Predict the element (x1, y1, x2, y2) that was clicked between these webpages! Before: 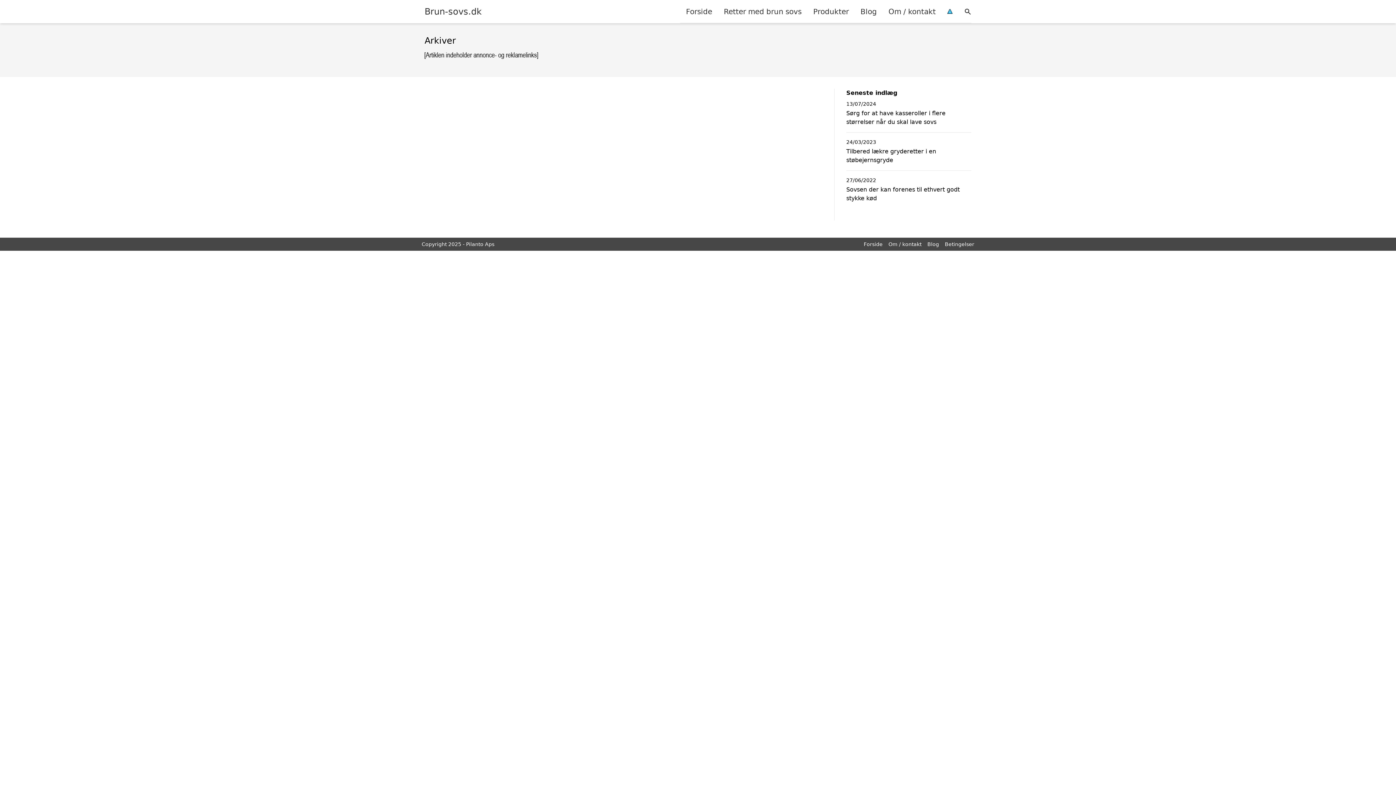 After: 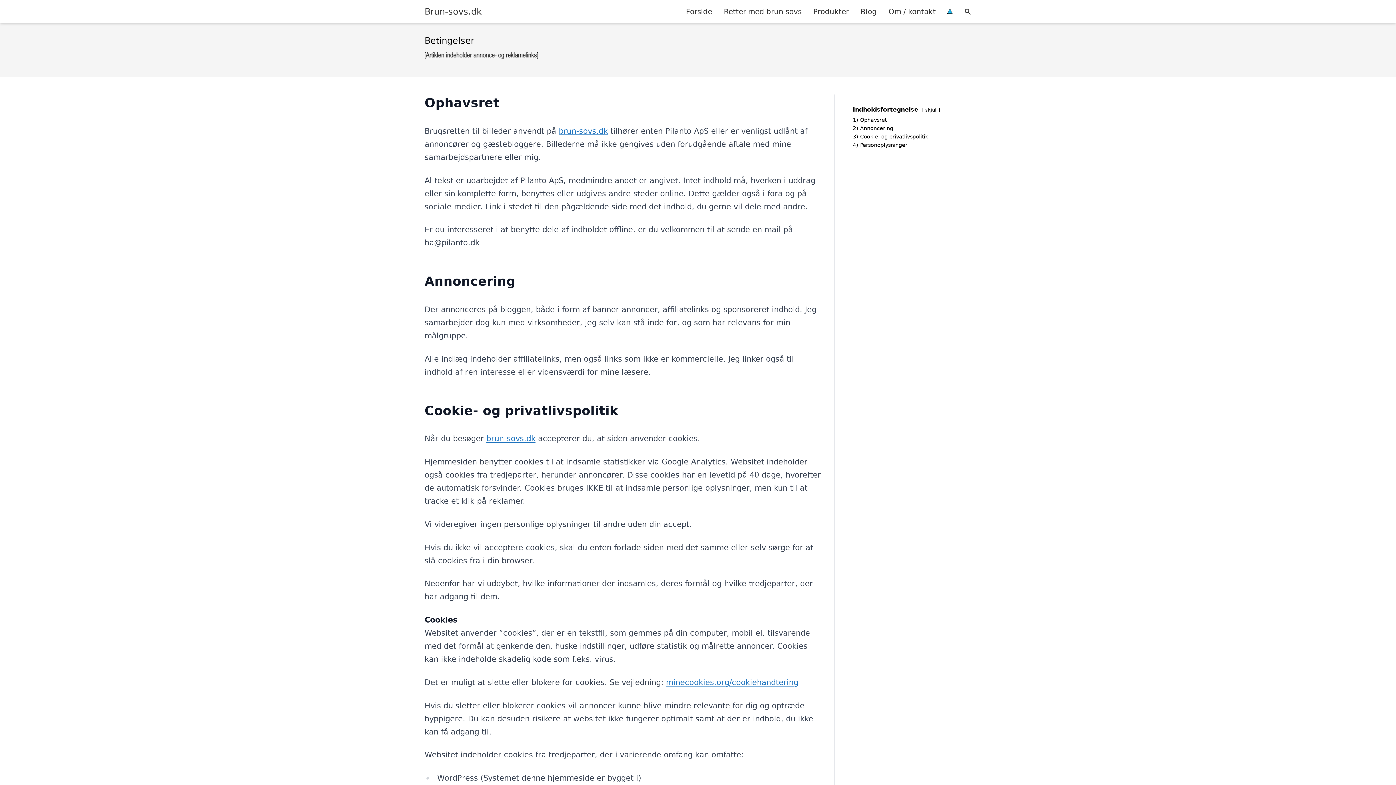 Action: label: Betingelser bbox: (945, 241, 974, 247)